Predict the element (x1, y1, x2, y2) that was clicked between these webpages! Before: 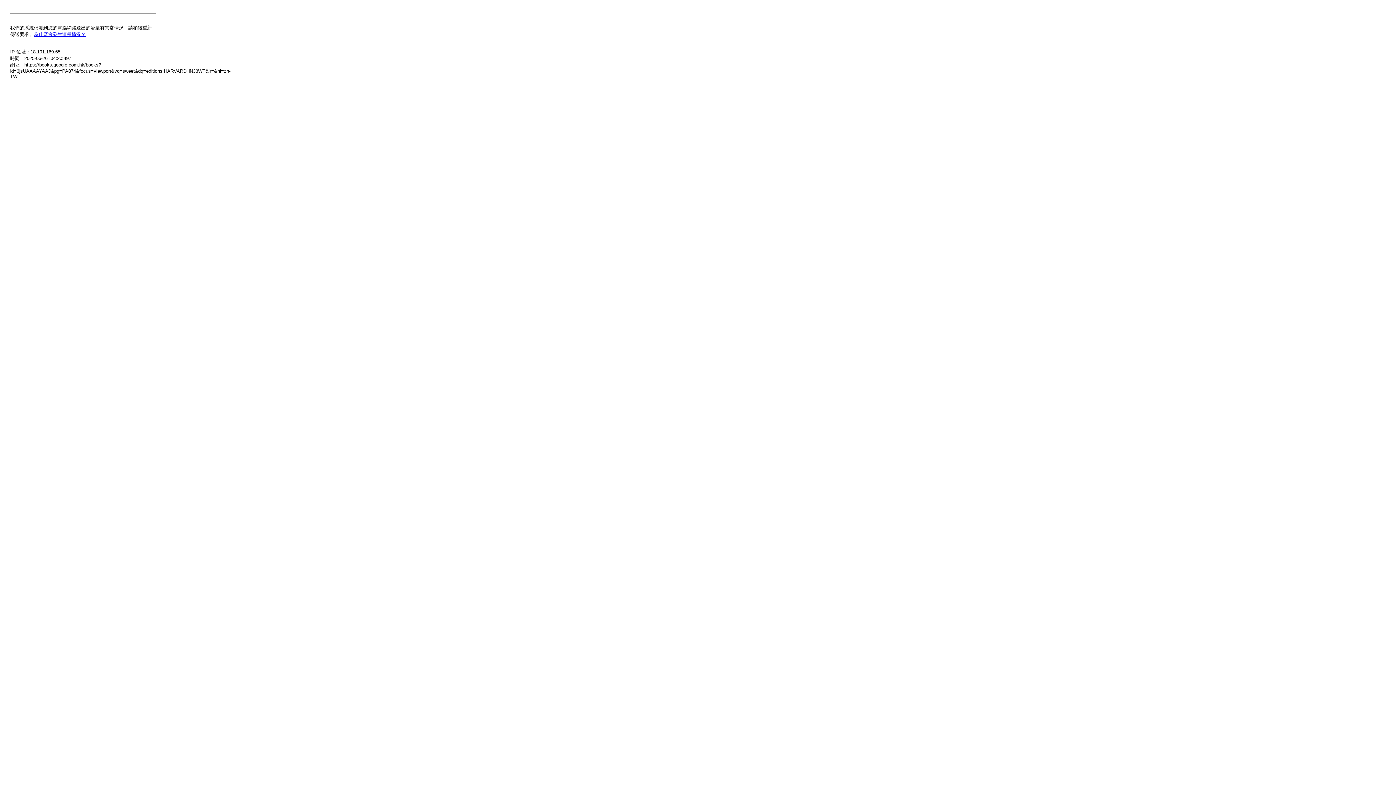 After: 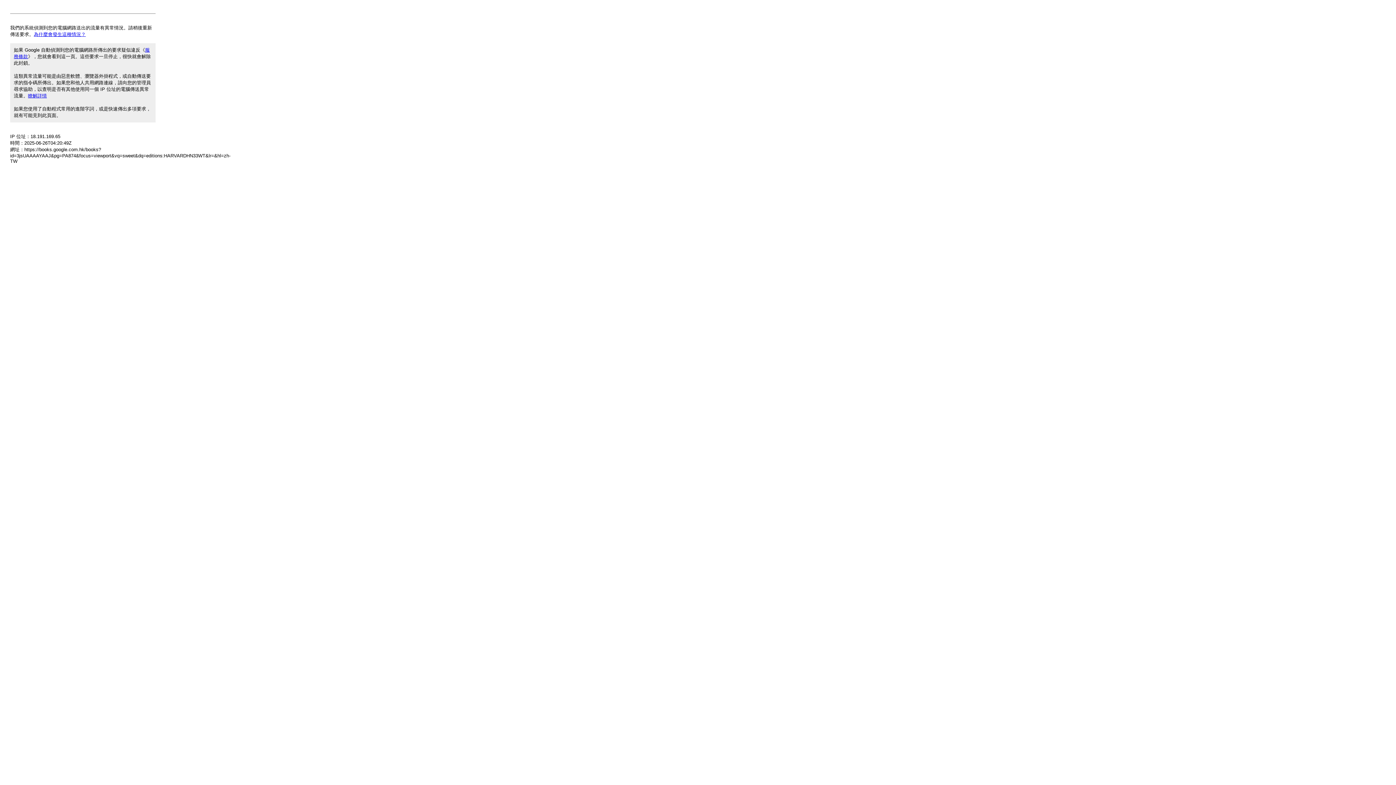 Action: label: 為什麼會發生這種情況？ bbox: (33, 31, 85, 37)